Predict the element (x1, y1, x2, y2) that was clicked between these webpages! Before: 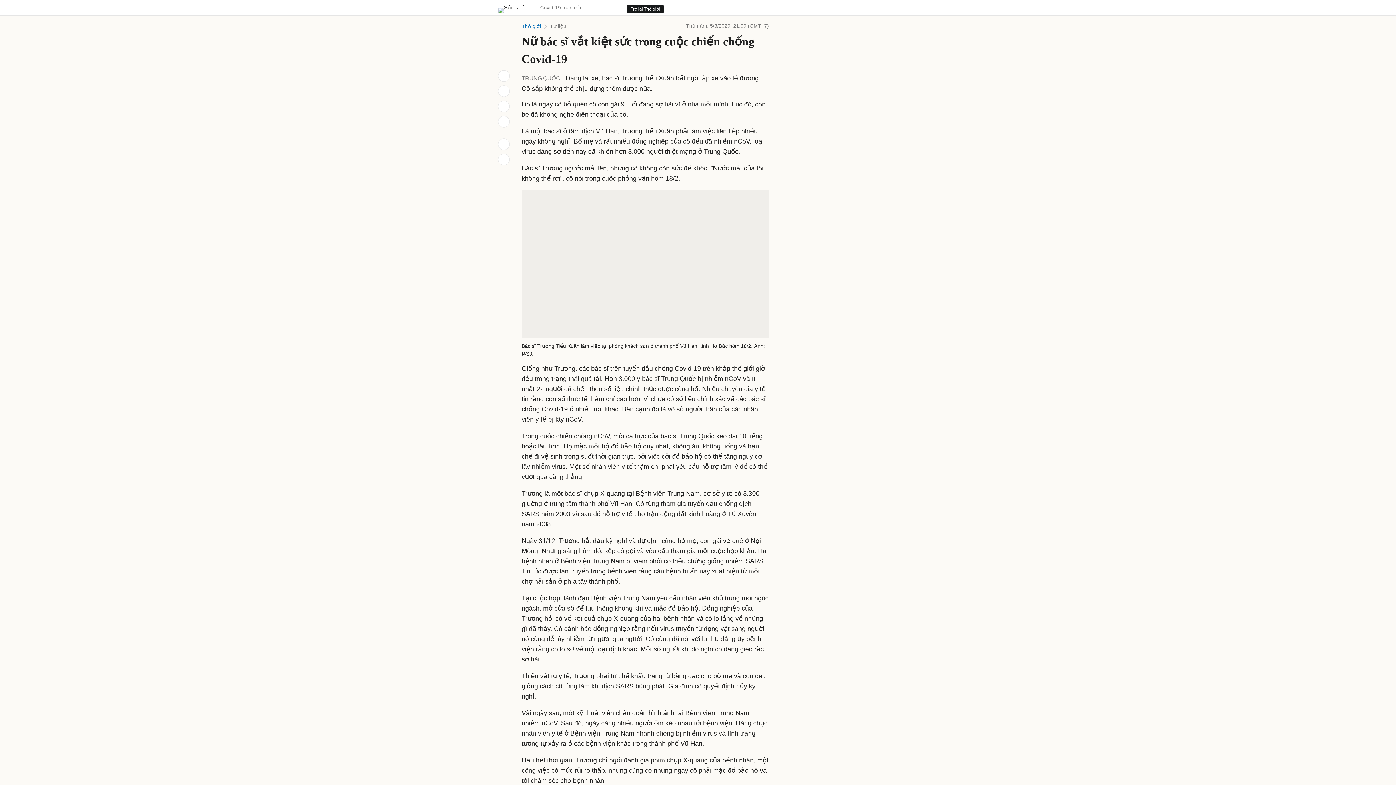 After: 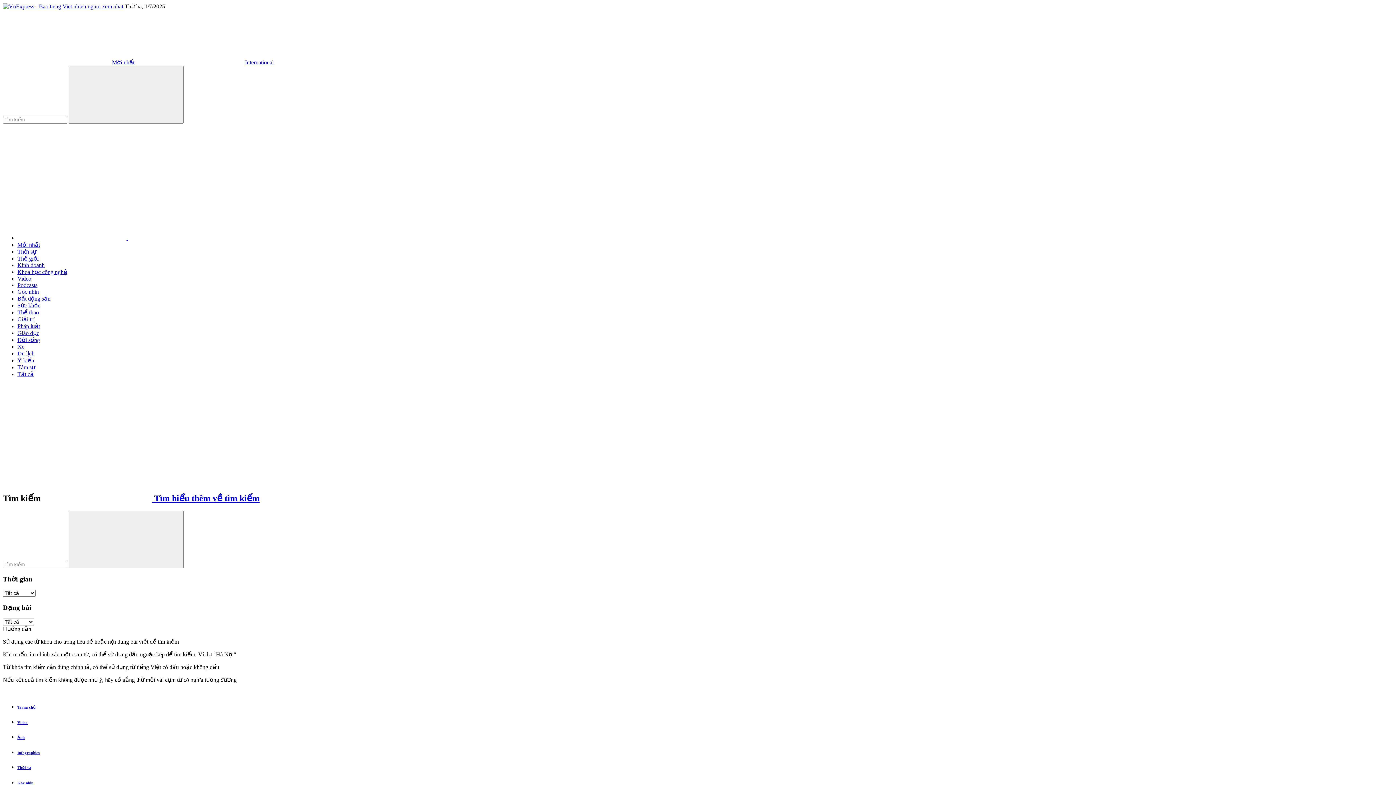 Action: bbox: (890, 4, 898, 11)